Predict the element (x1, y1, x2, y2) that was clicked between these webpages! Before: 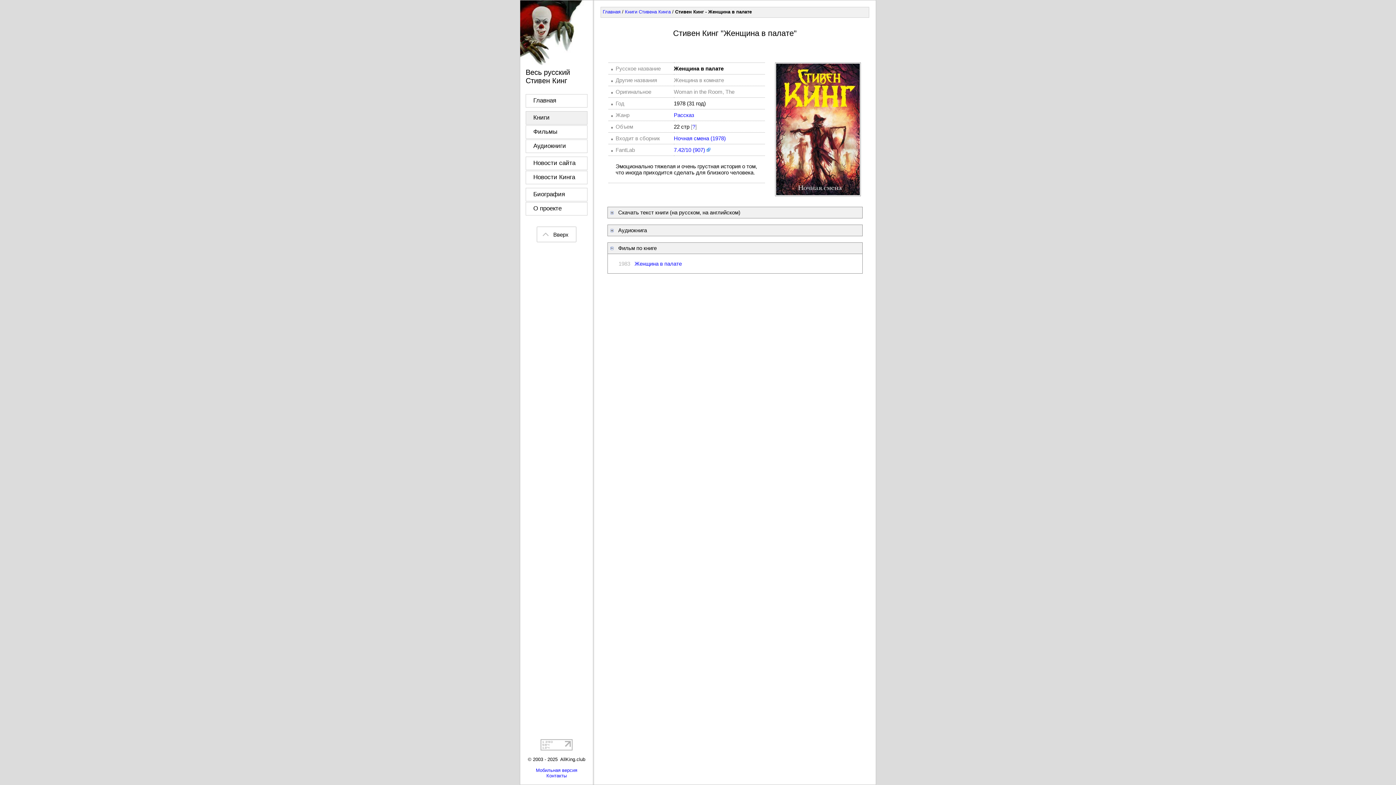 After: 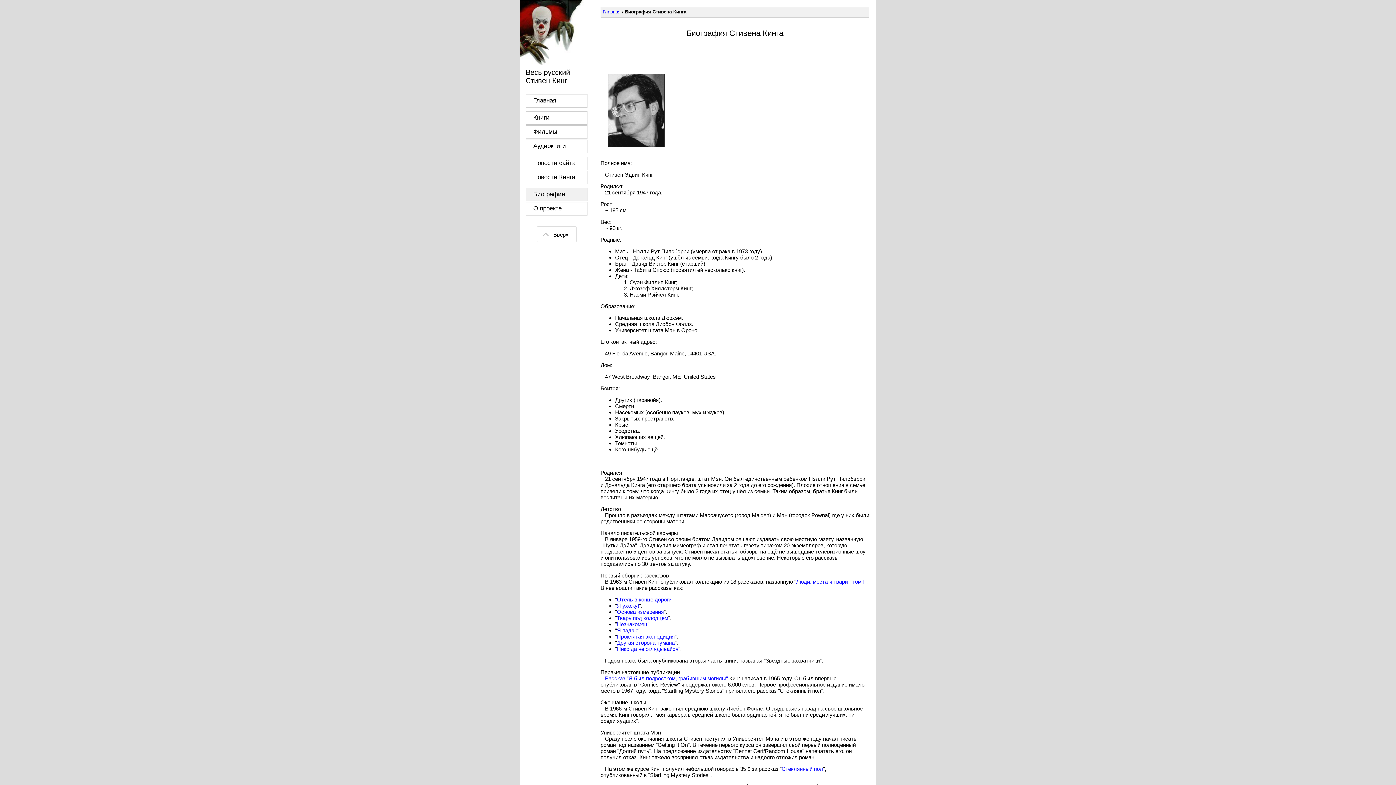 Action: bbox: (526, 188, 587, 201) label: Биография